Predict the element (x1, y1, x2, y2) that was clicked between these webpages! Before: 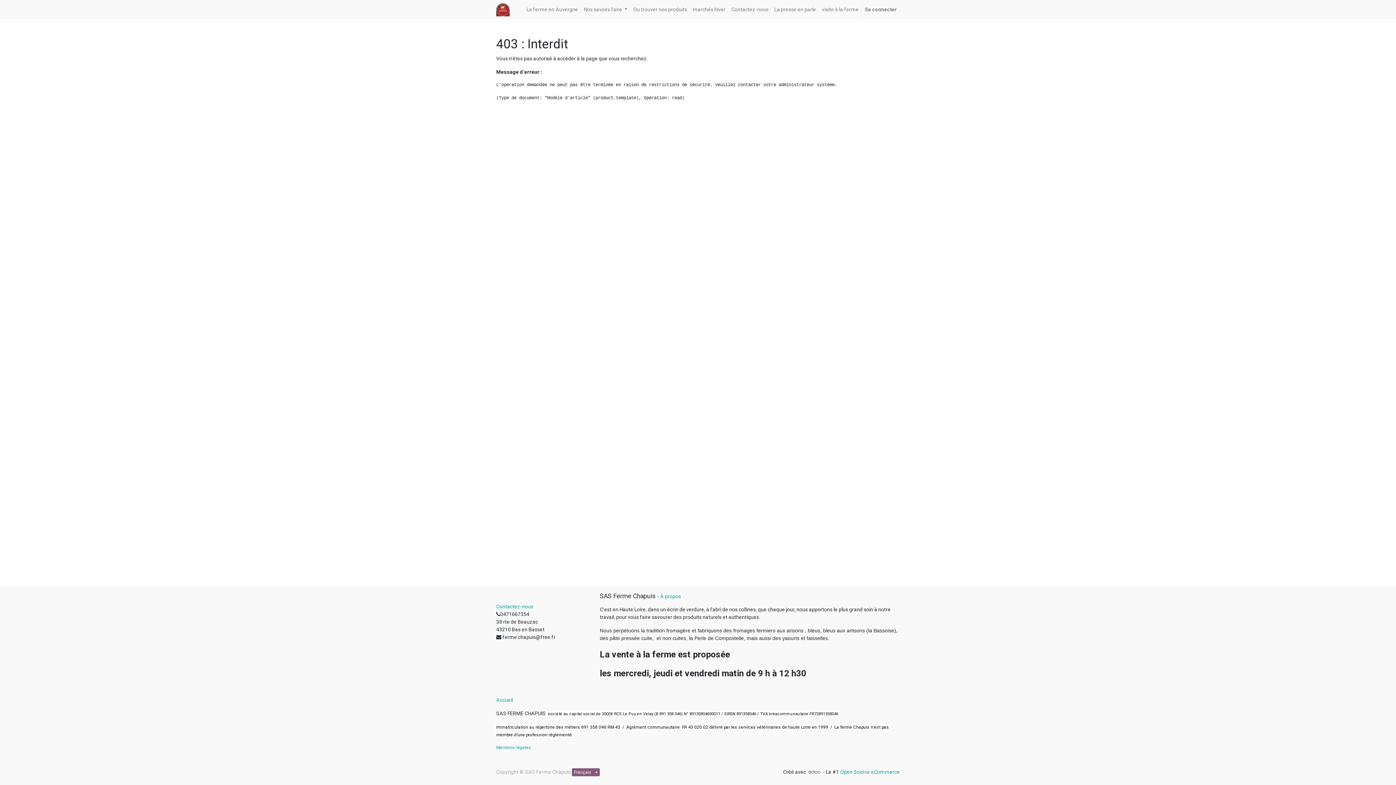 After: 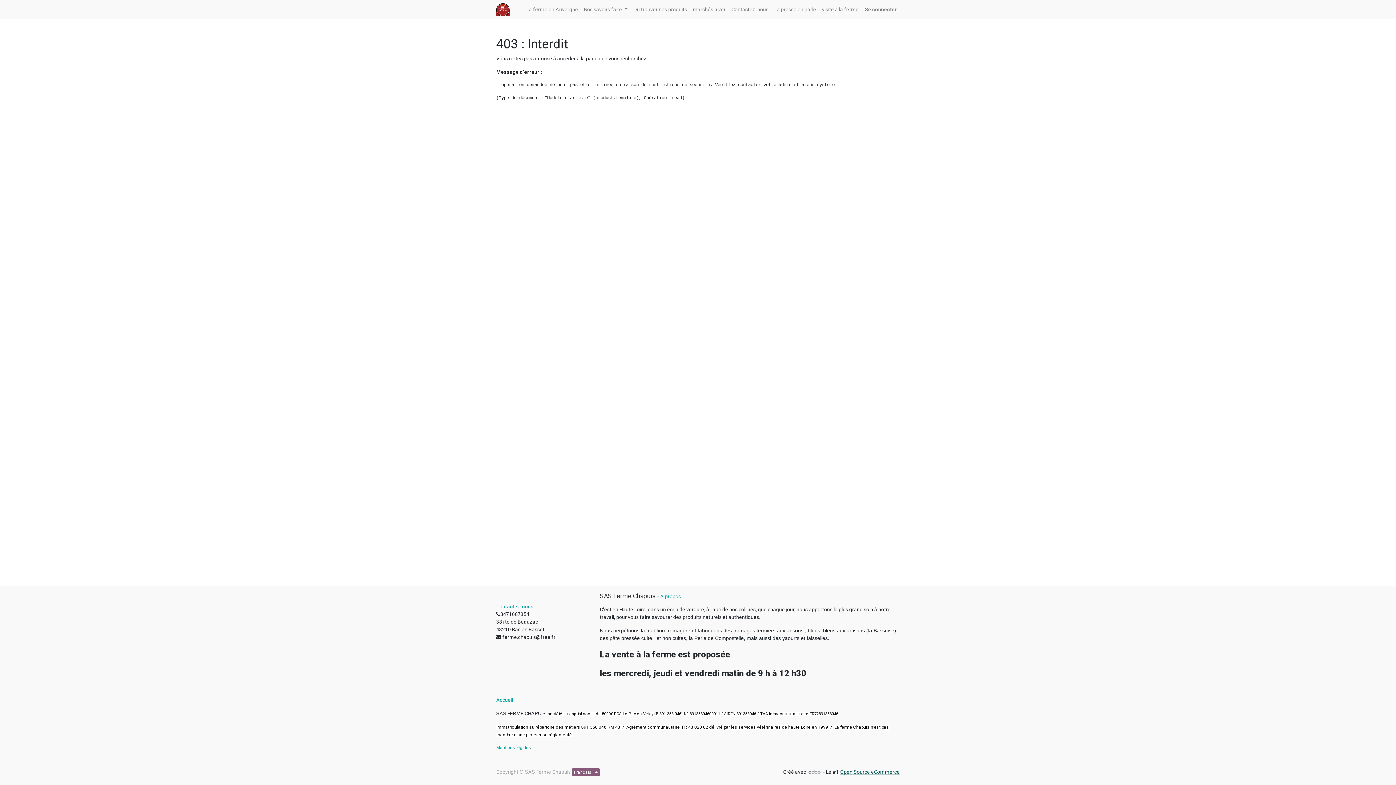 Action: bbox: (840, 769, 900, 775) label: Open Source eCommerce